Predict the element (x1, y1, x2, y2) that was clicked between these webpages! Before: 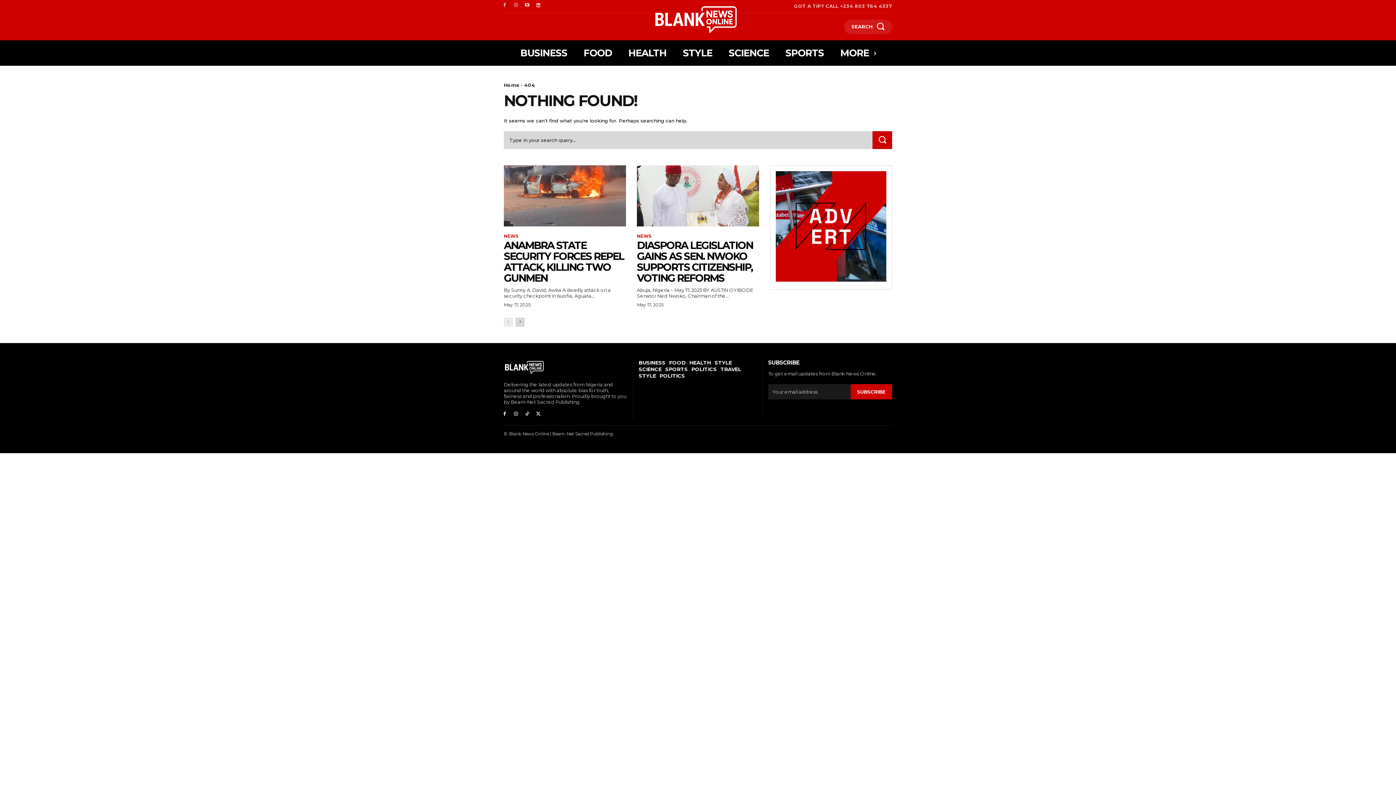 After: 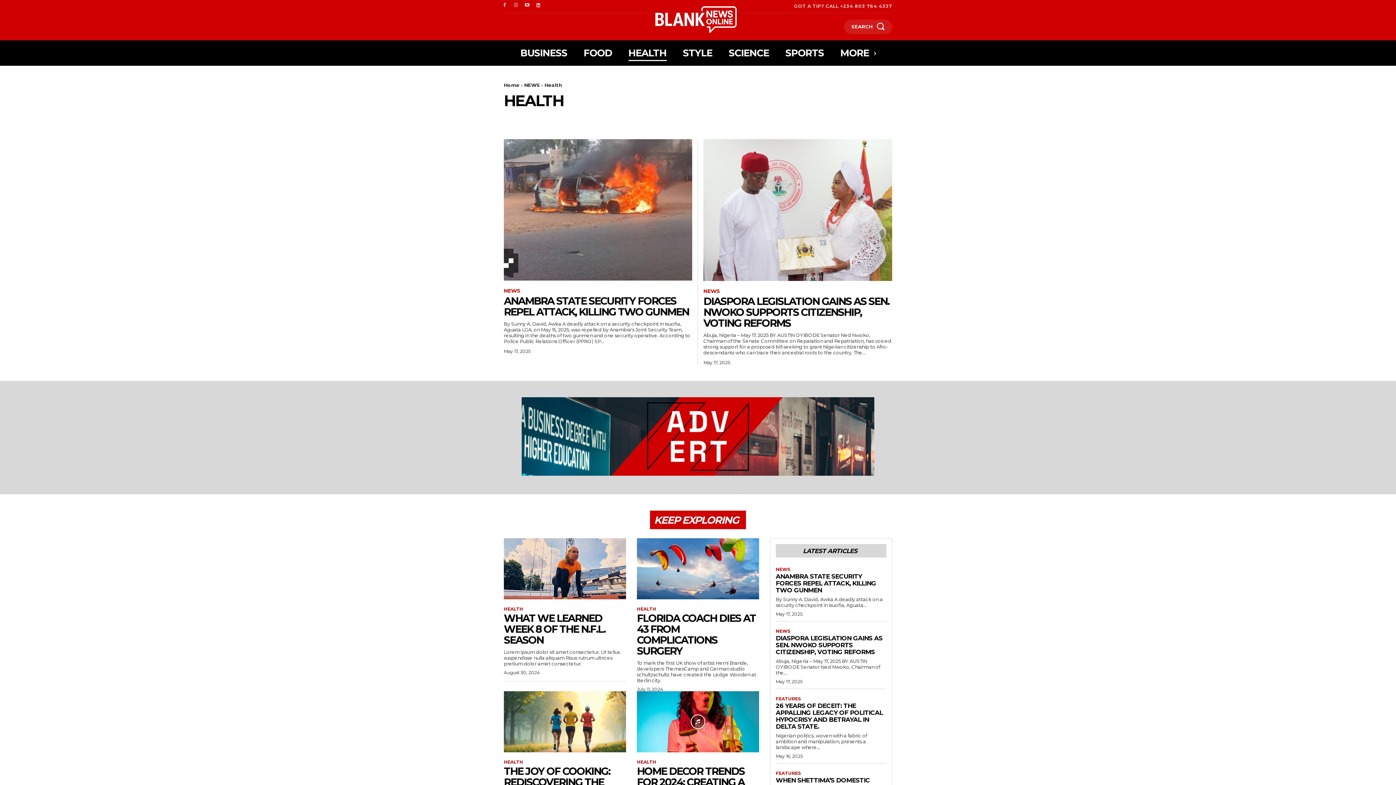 Action: bbox: (628, 40, 666, 65) label: HEALTH